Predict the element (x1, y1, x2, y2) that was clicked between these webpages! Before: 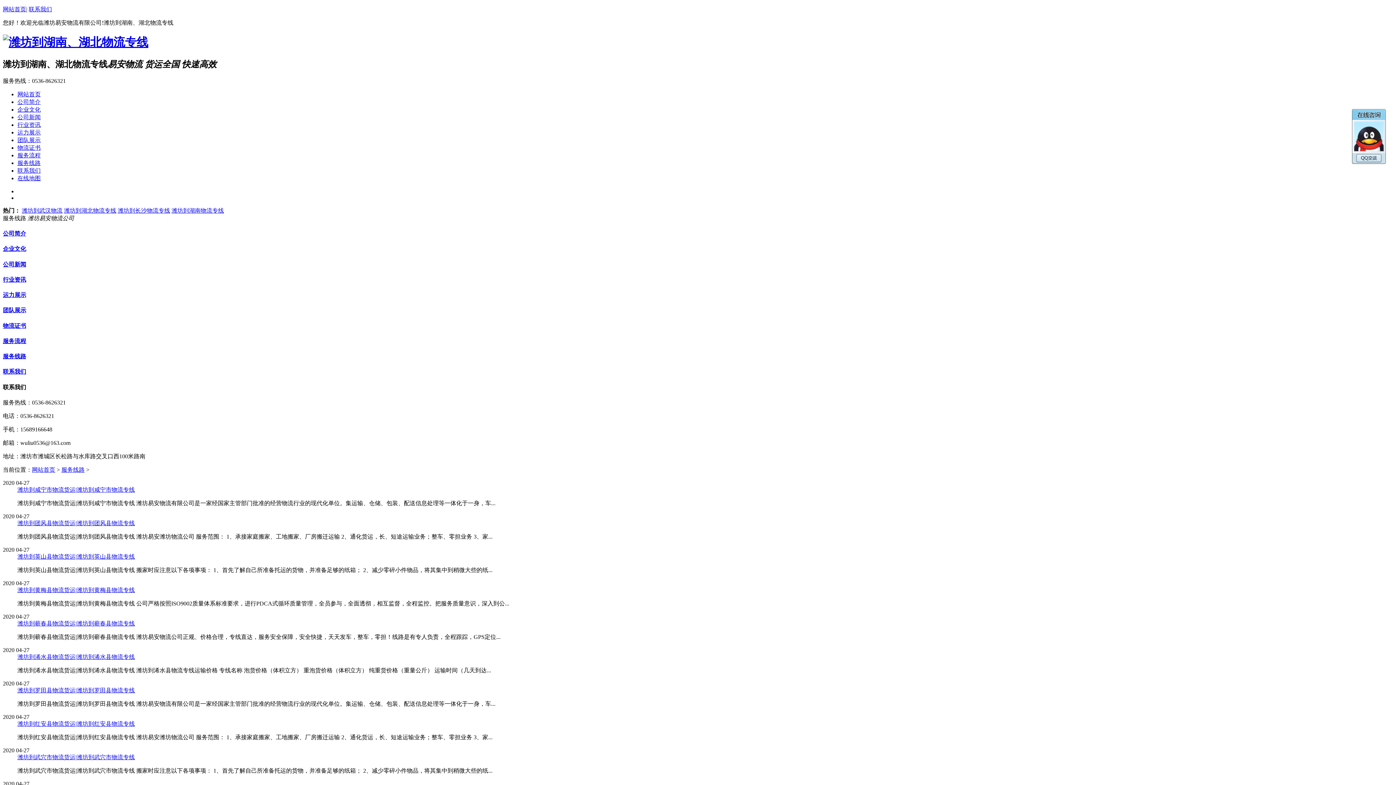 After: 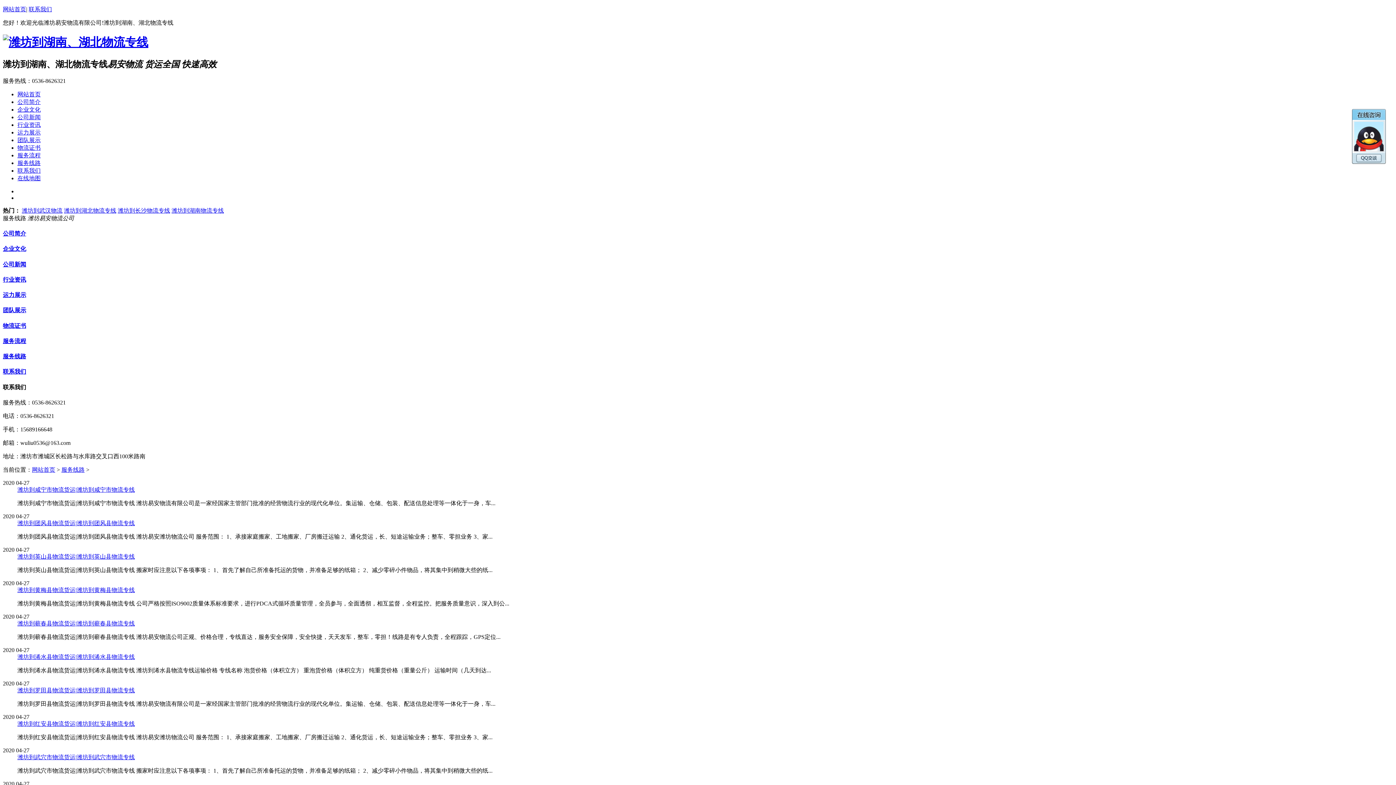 Action: bbox: (2, 384, 26, 390) label: 联系我们